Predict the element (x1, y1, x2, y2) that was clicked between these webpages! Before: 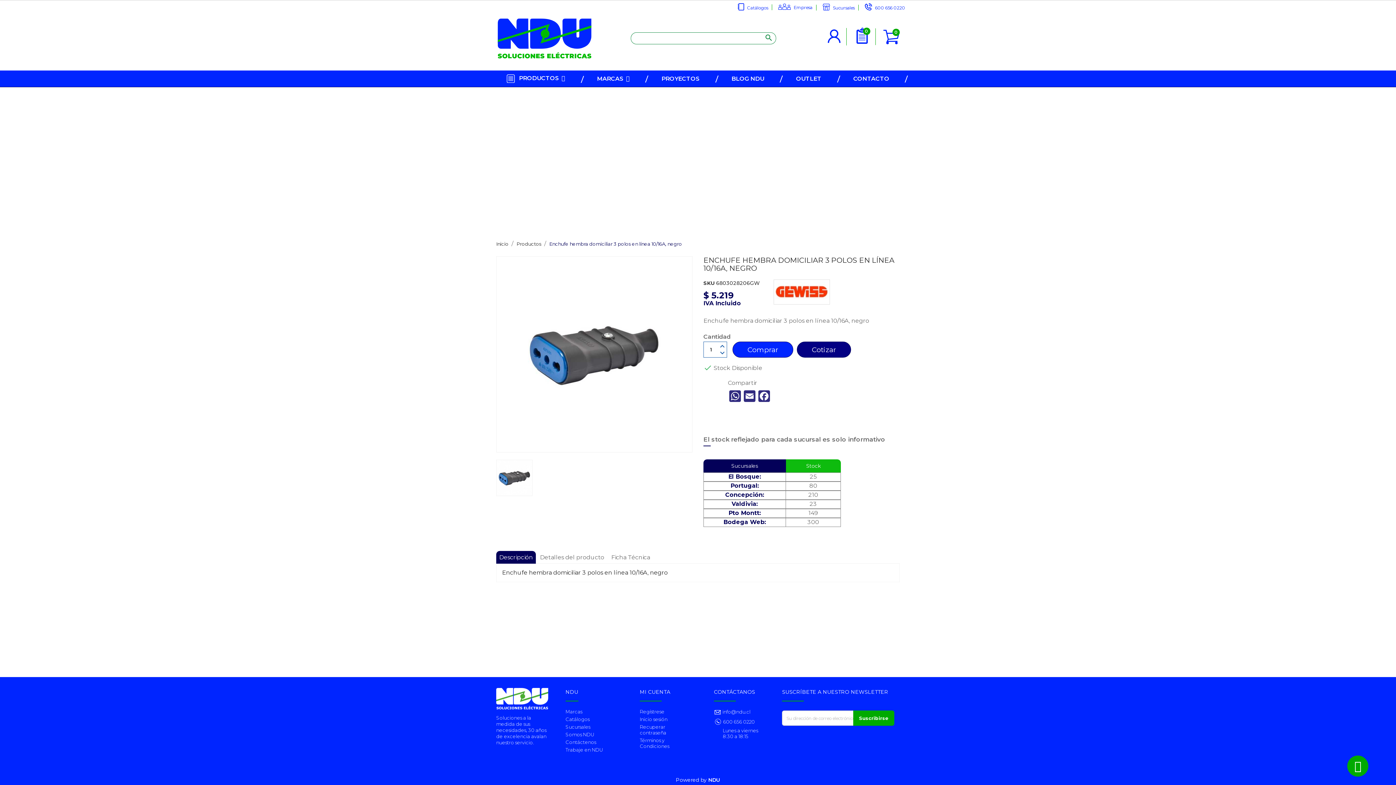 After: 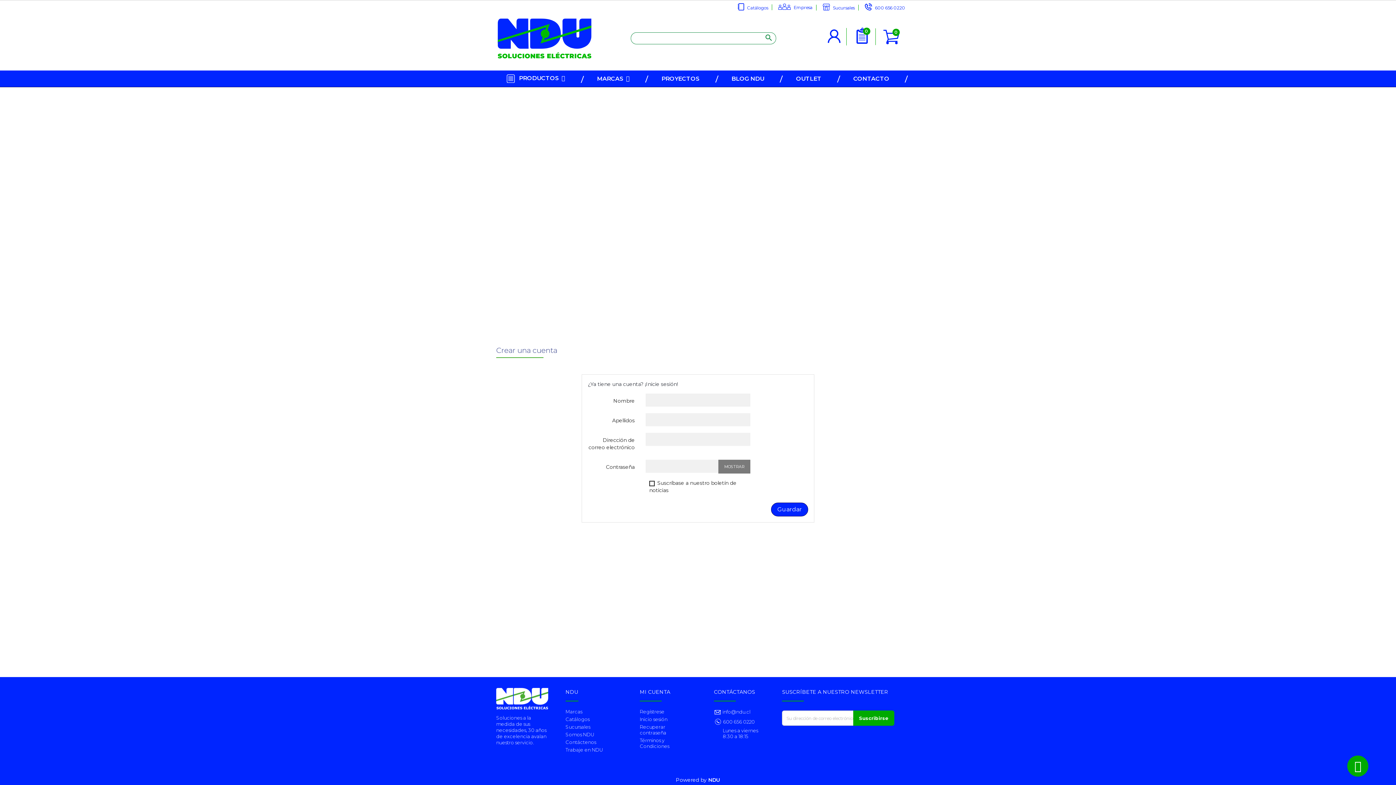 Action: label: Regístrese bbox: (639, 709, 664, 714)